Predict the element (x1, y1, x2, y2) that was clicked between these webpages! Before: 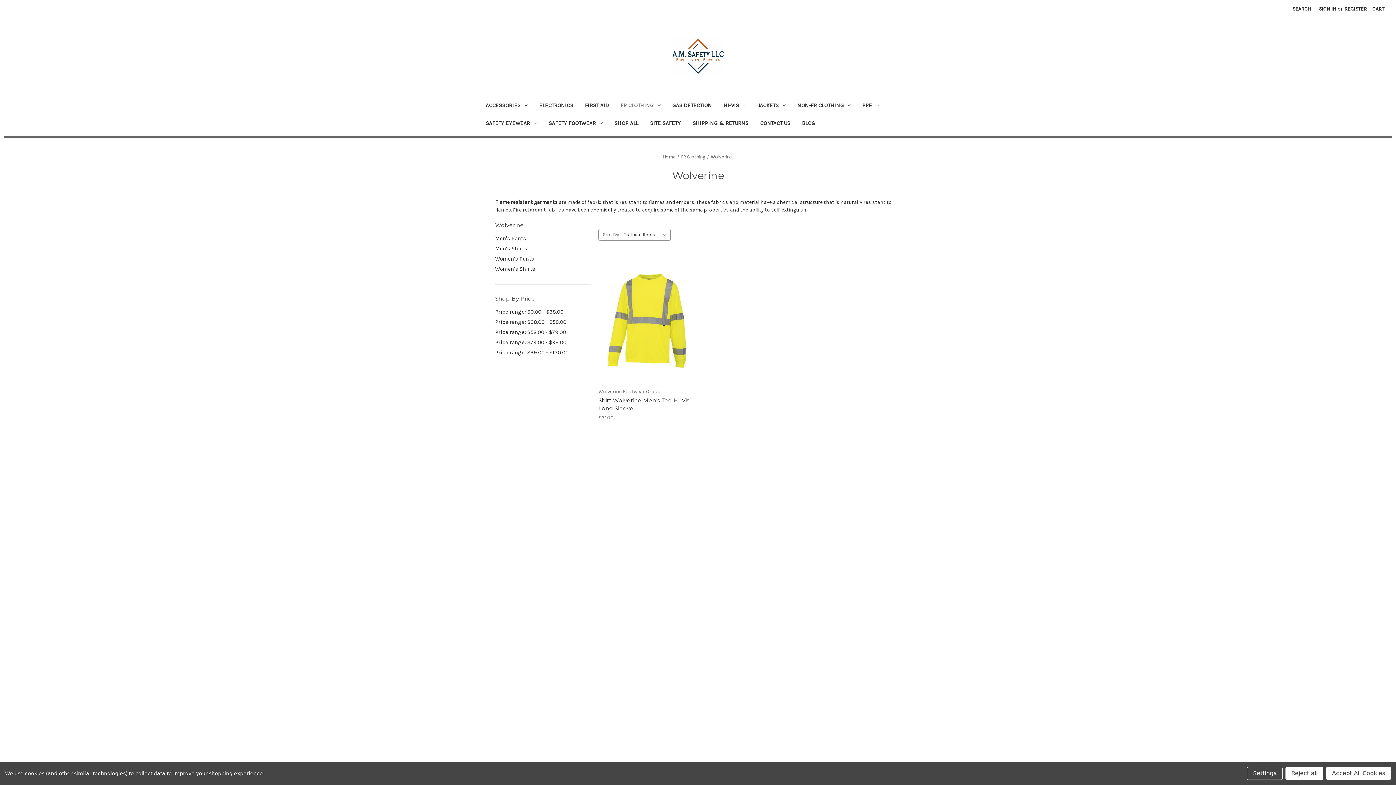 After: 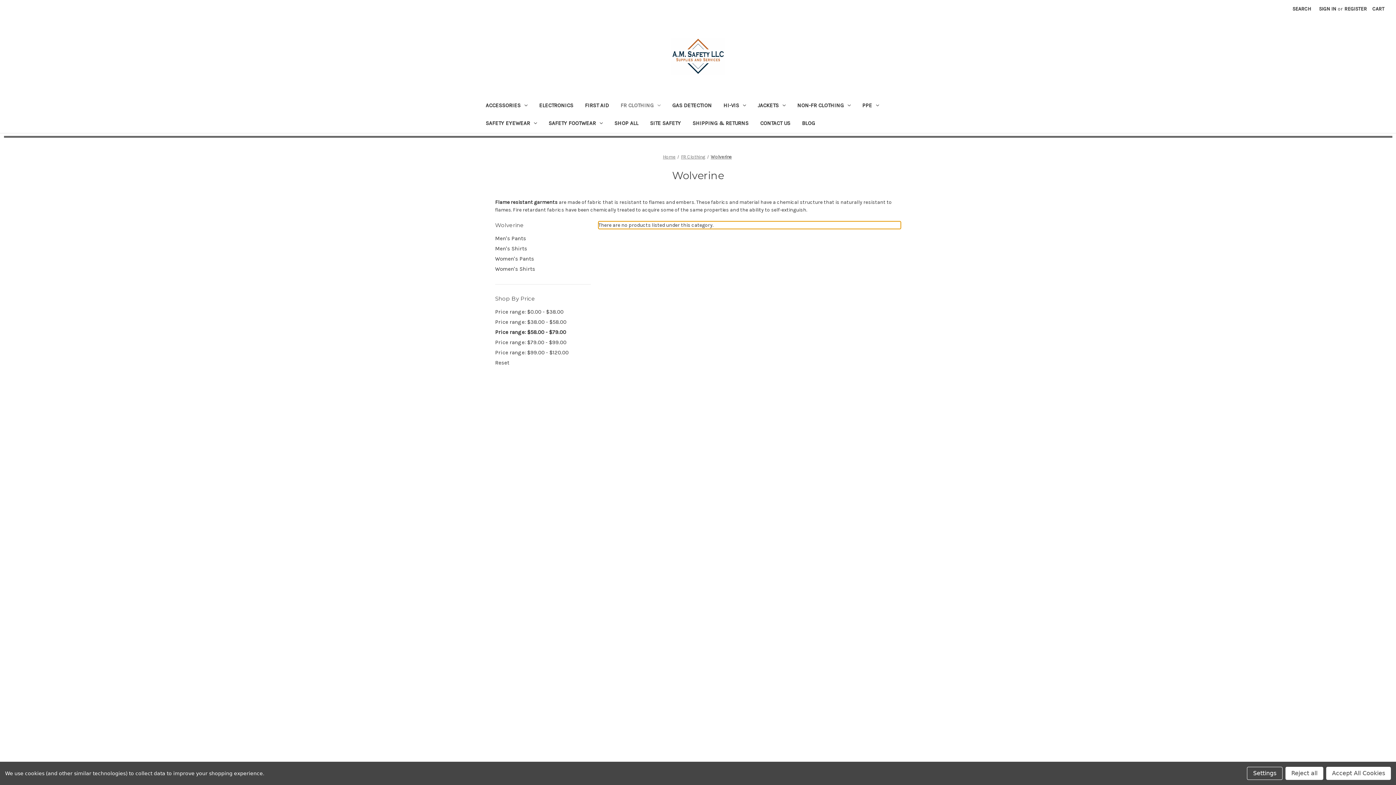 Action: label: Price range: $58.00 - $79.00 bbox: (495, 327, 591, 337)